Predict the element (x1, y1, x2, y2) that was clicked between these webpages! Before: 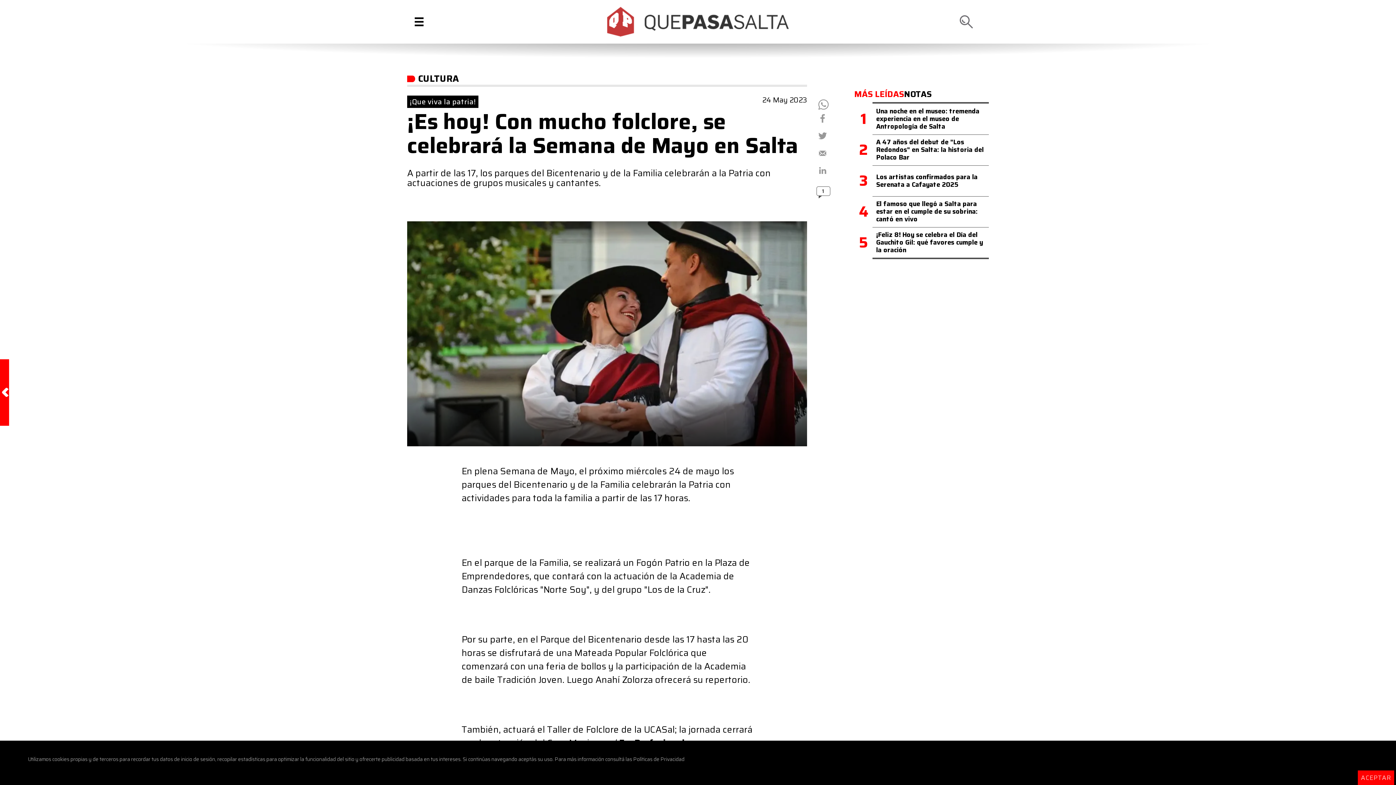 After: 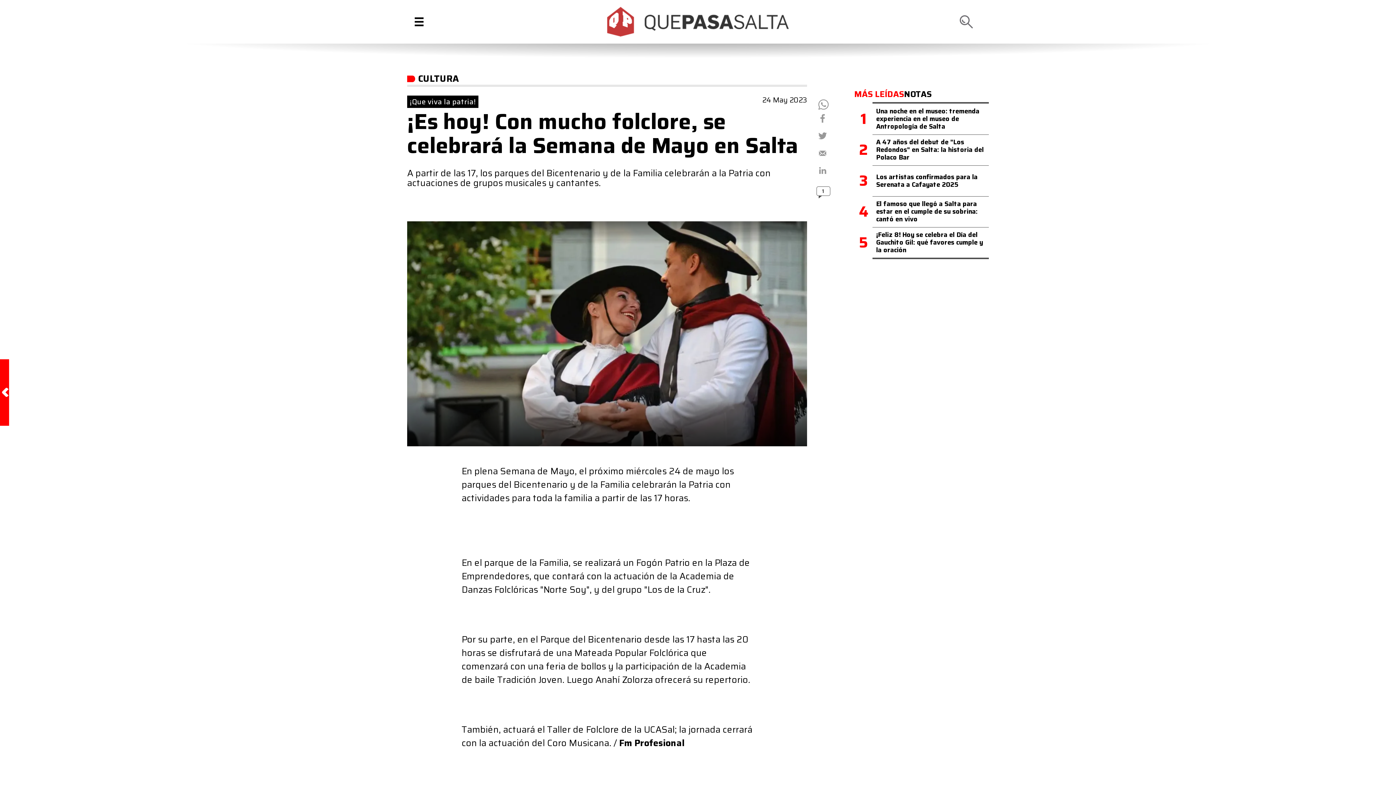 Action: label: ACEPTAR bbox: (1358, 770, 1394, 786)